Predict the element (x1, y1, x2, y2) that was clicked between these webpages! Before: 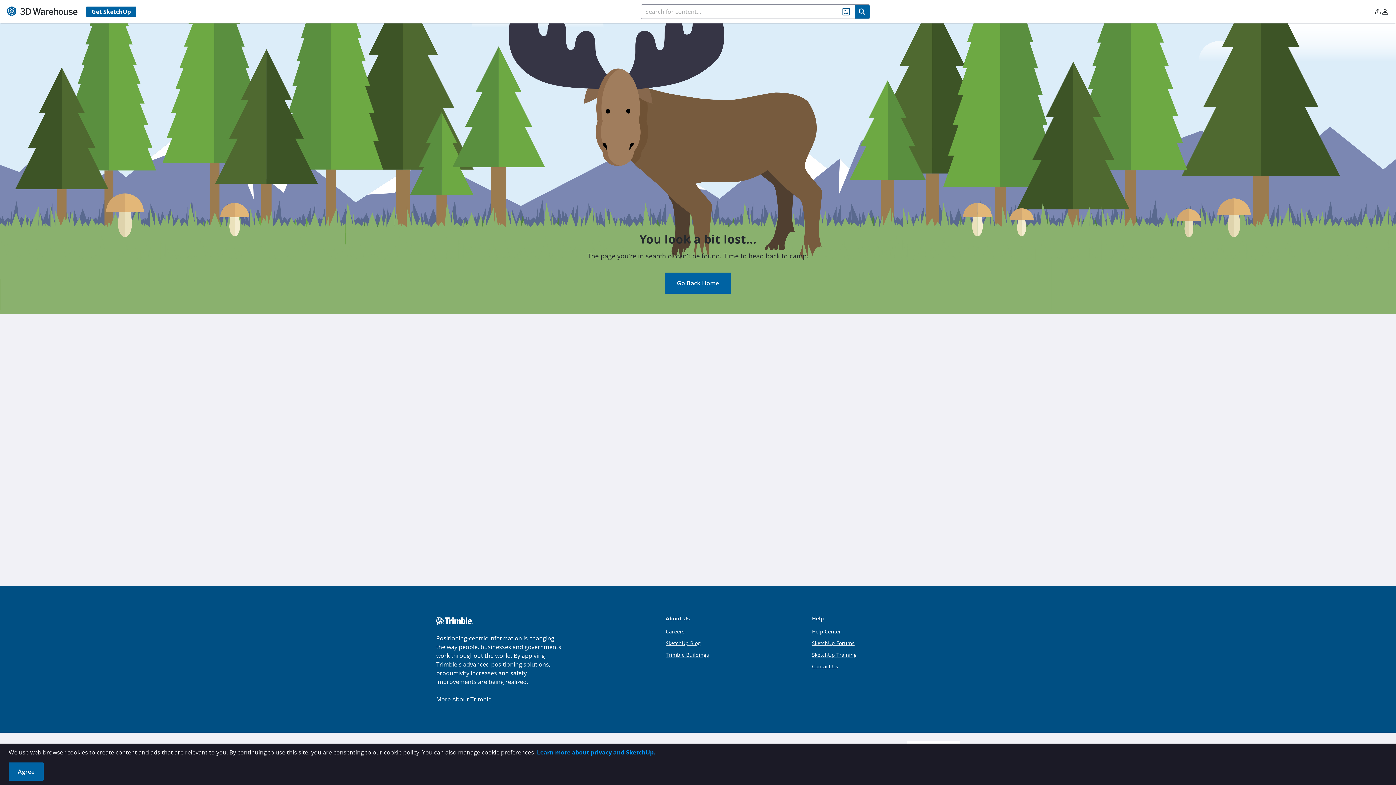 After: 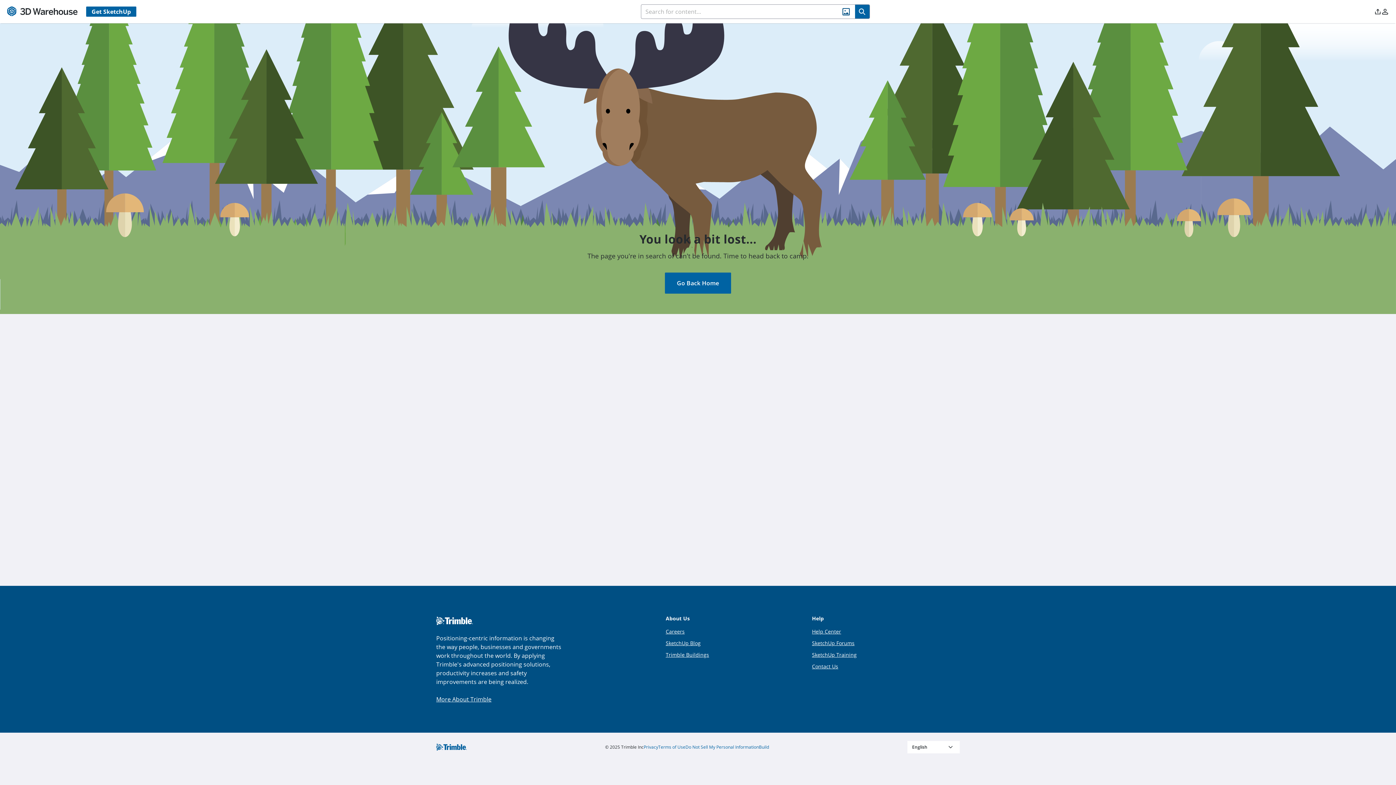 Action: bbox: (8, 762, 43, 781) label: Agree